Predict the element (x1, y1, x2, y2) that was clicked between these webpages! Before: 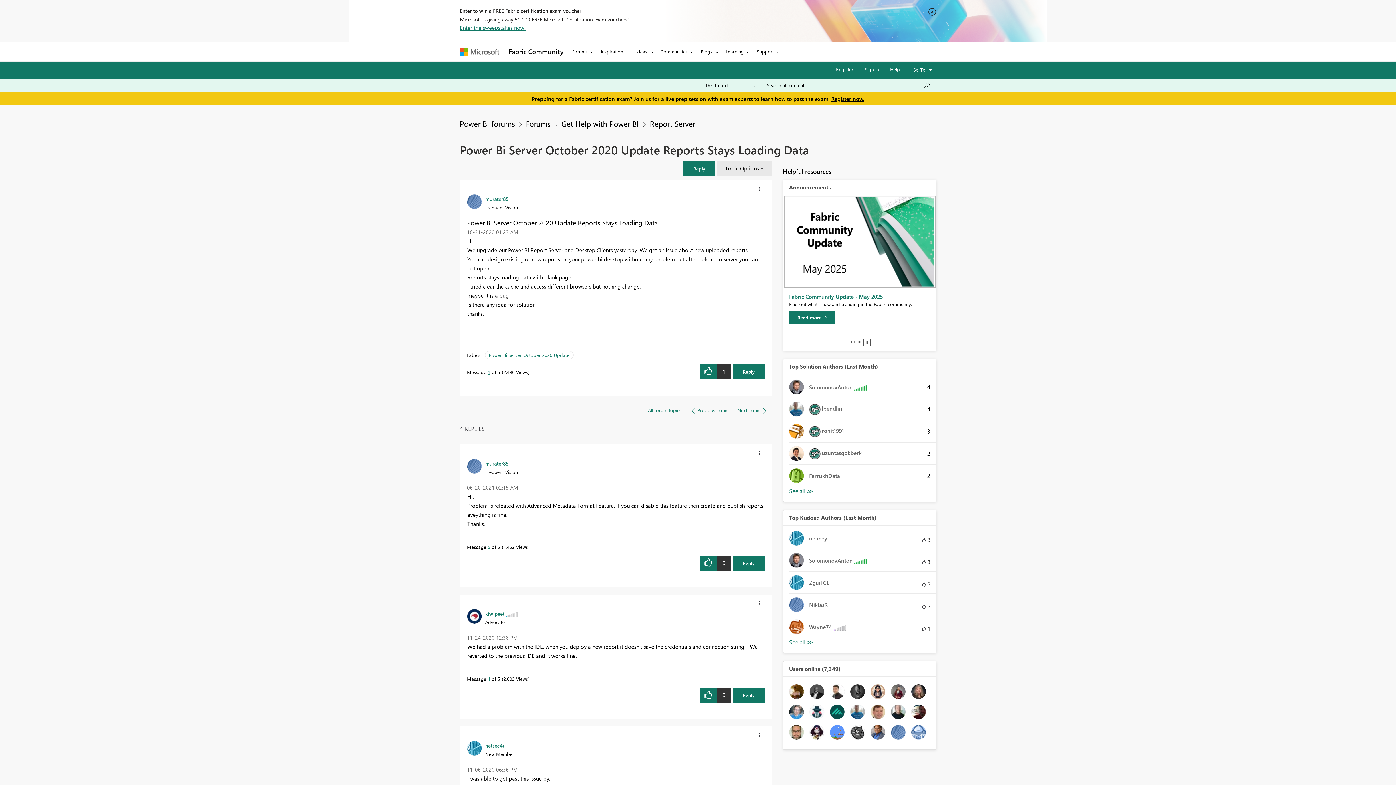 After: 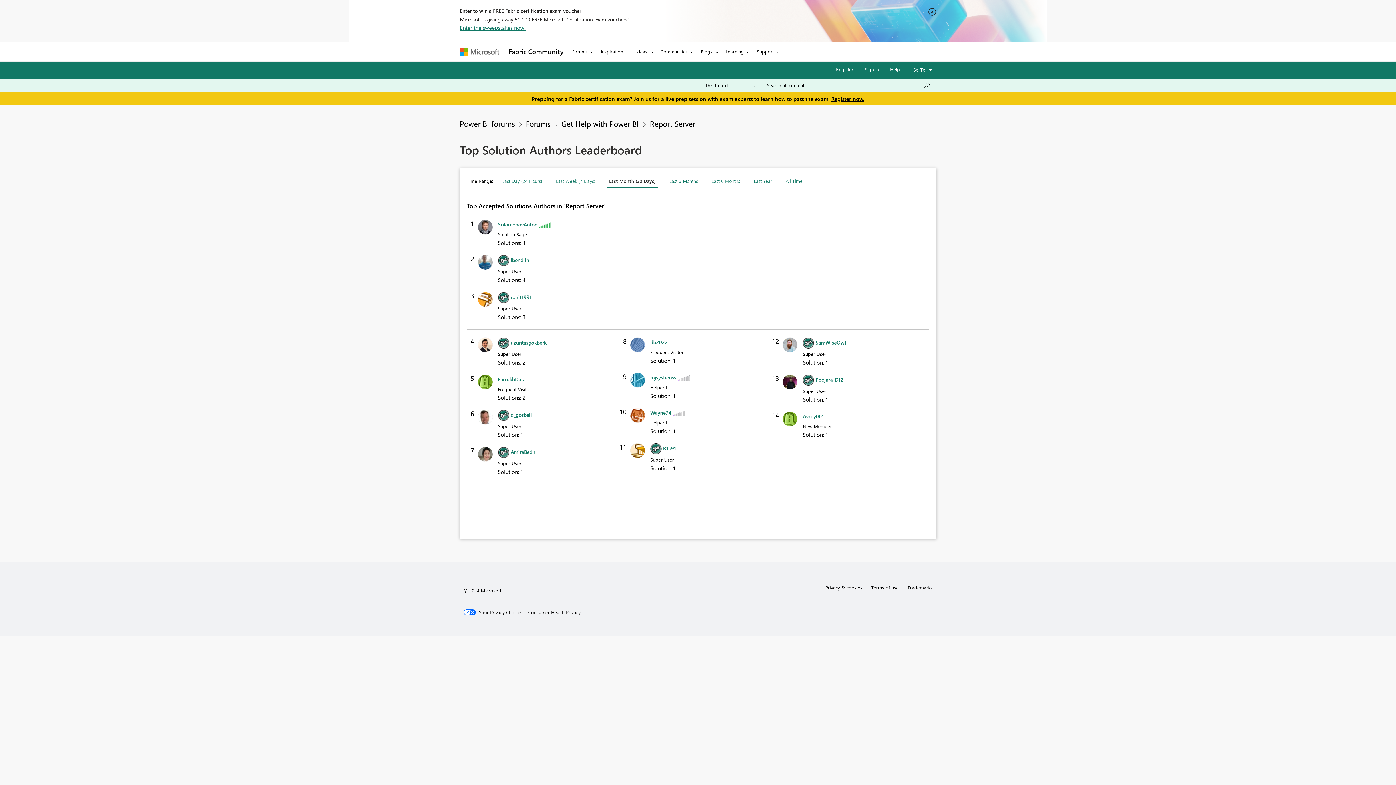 Action: bbox: (789, 487, 813, 495) label: See All Top Kudoed Authors for Last Month